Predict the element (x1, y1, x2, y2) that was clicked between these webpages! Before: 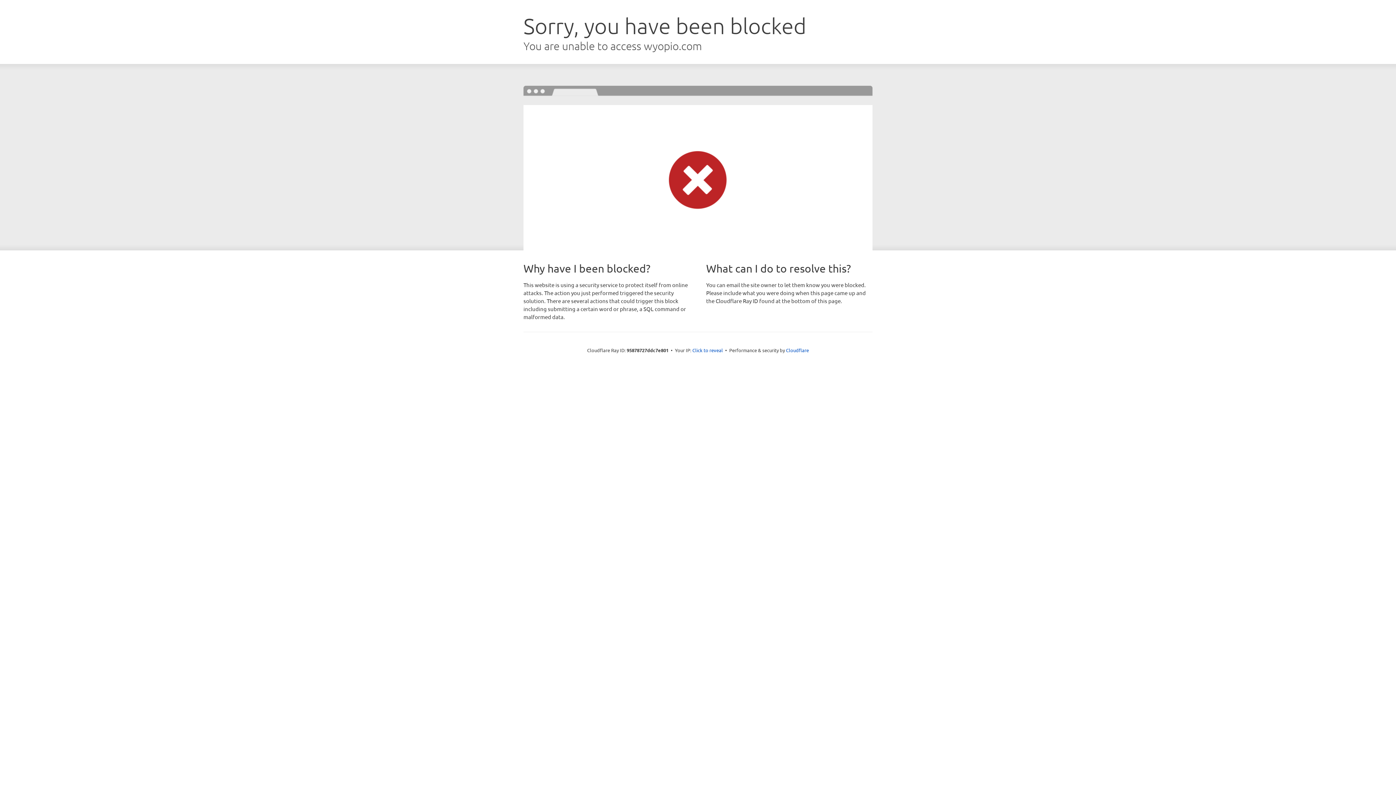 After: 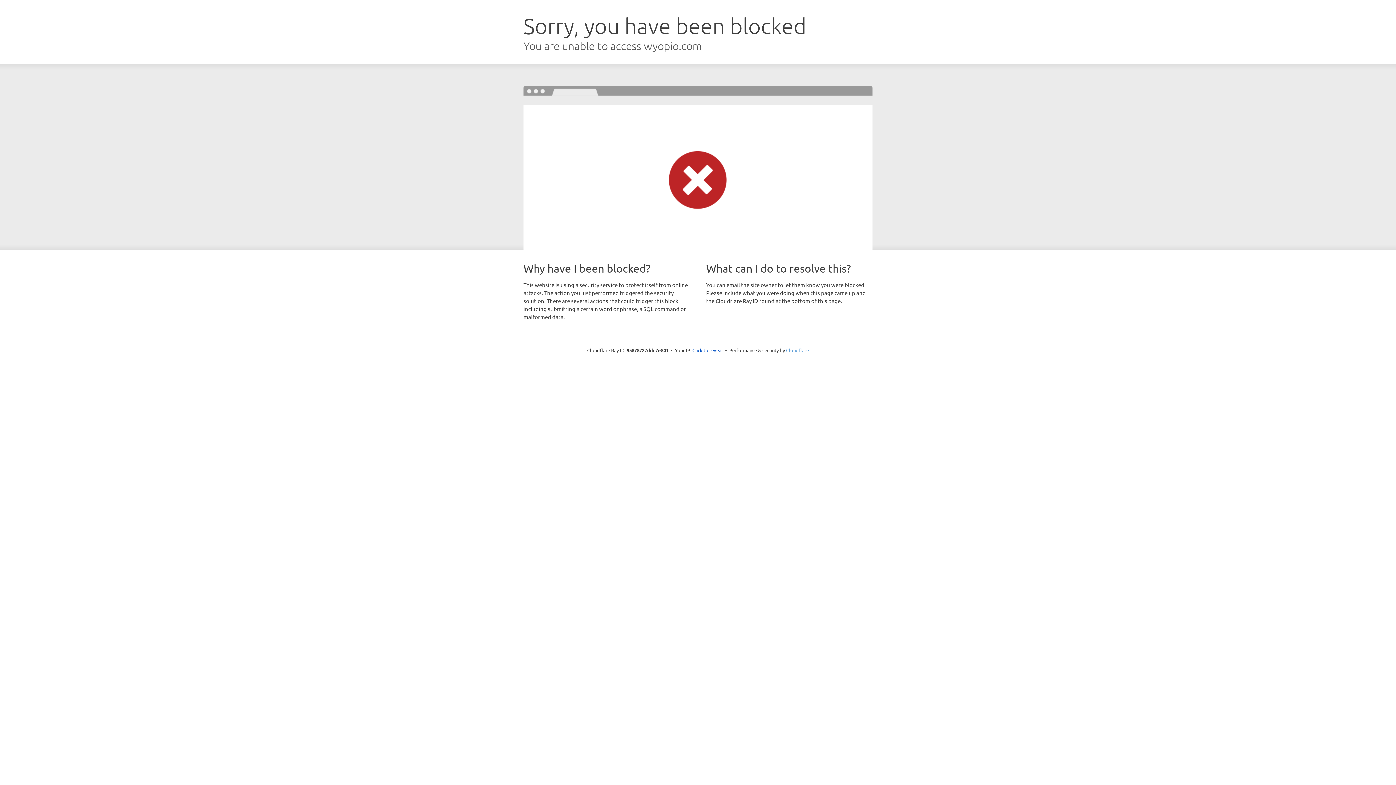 Action: label: Cloudflare bbox: (786, 347, 809, 353)